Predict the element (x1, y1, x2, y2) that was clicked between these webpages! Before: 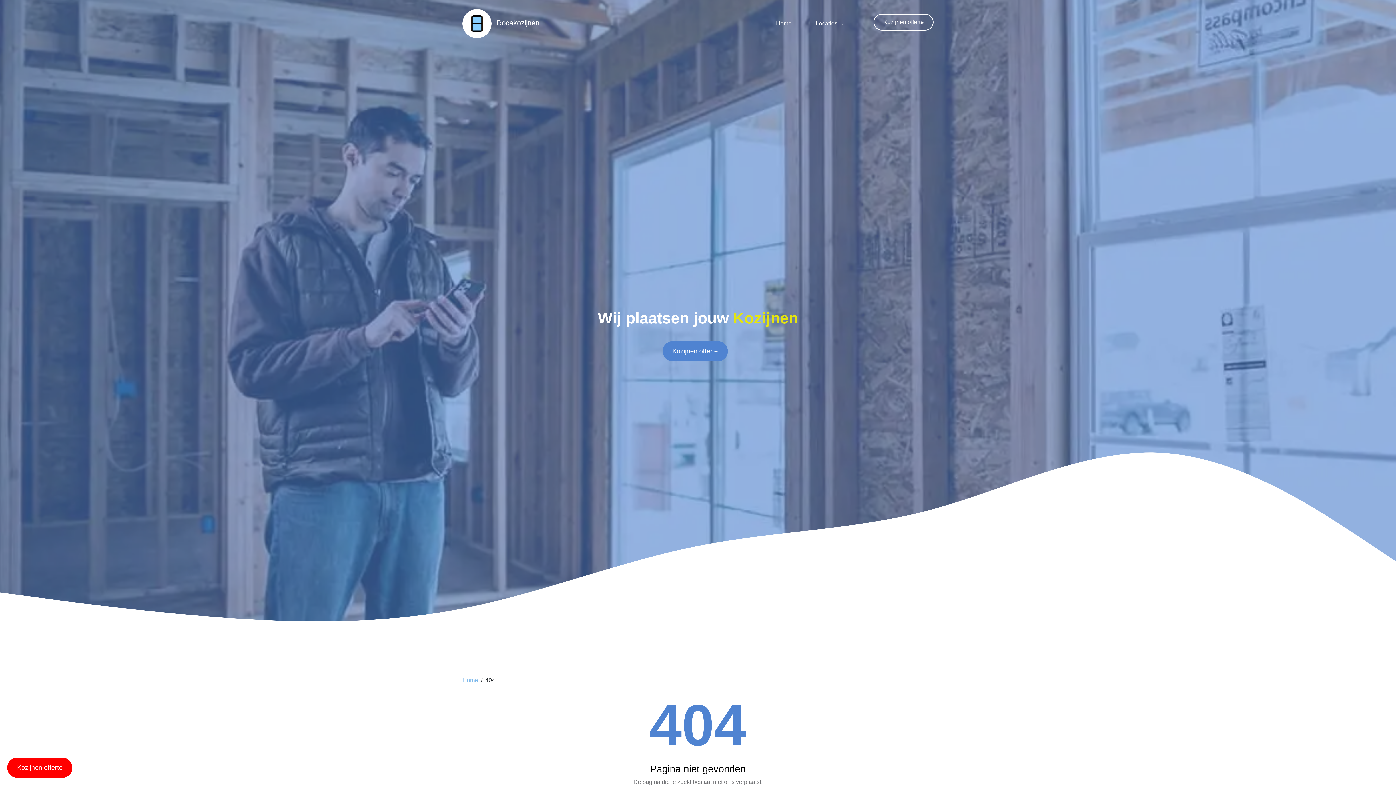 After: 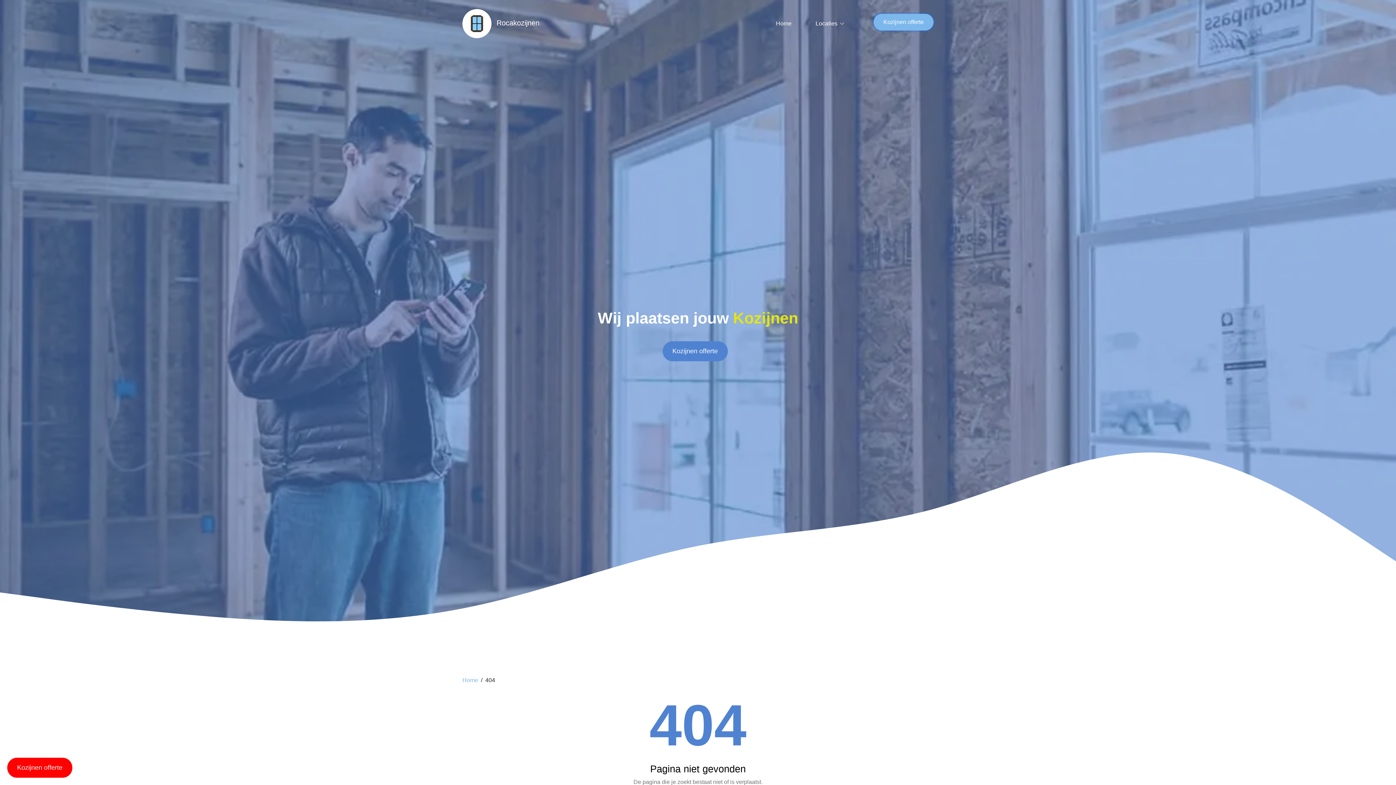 Action: label: Kozijnen offerte bbox: (873, 13, 933, 30)